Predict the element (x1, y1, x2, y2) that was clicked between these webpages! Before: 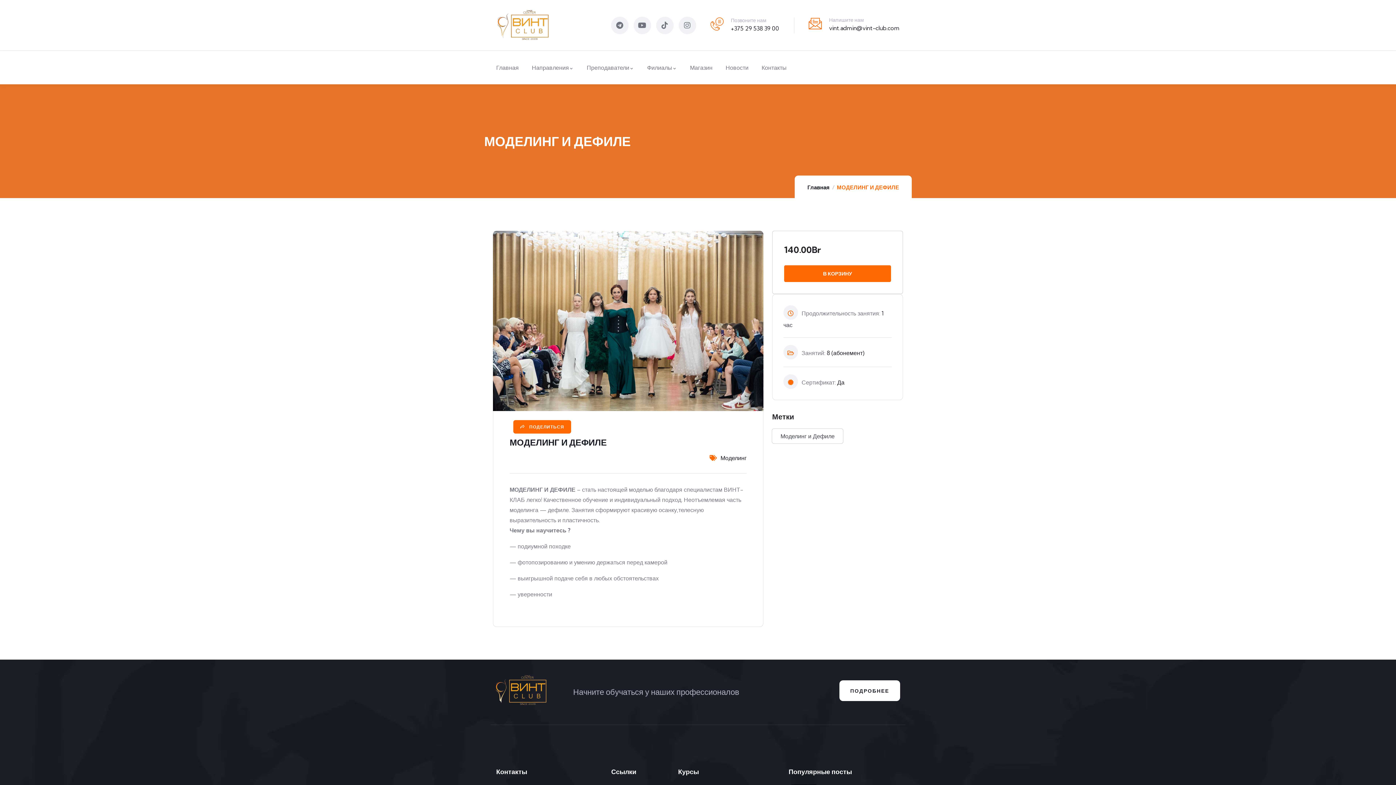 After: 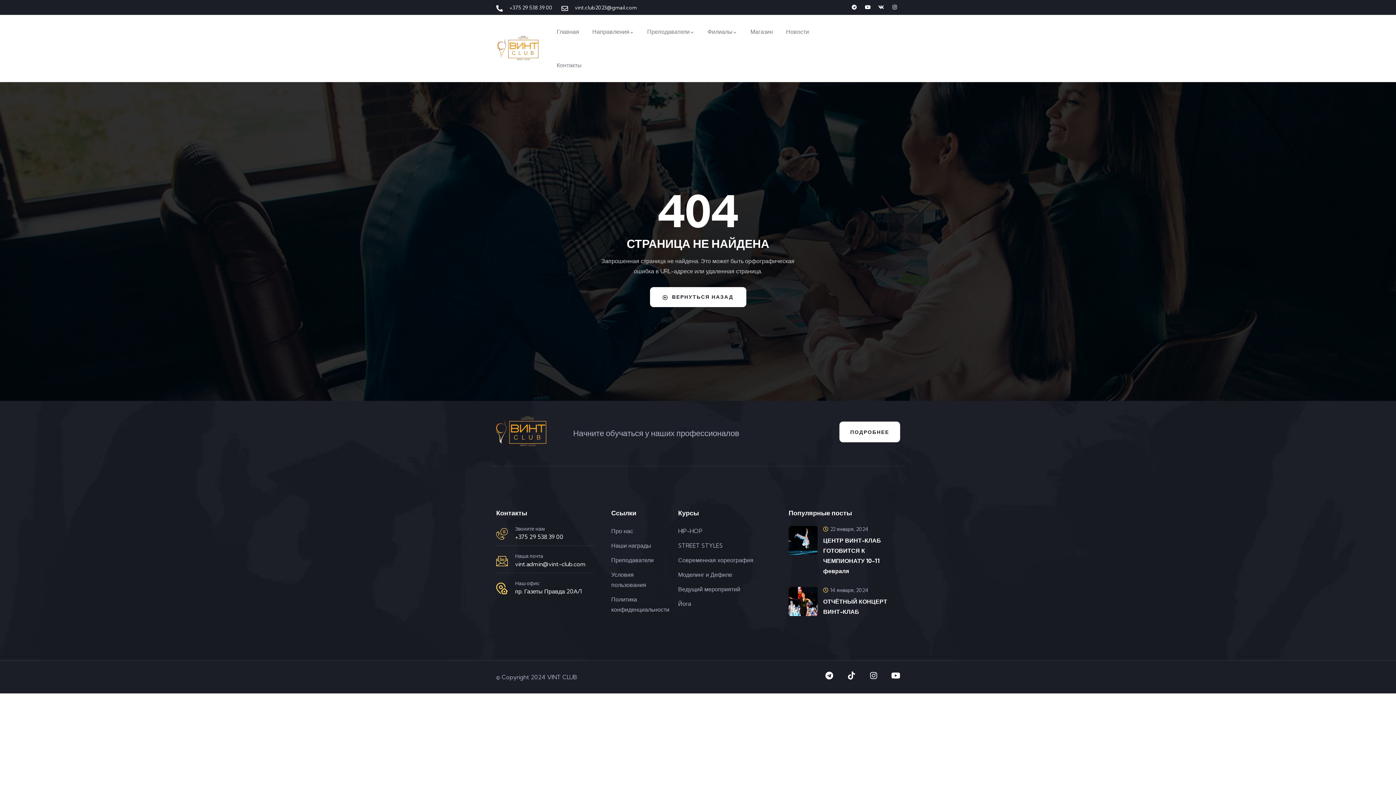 Action: label: vint.admin@vint-club.com bbox: (829, 24, 899, 31)